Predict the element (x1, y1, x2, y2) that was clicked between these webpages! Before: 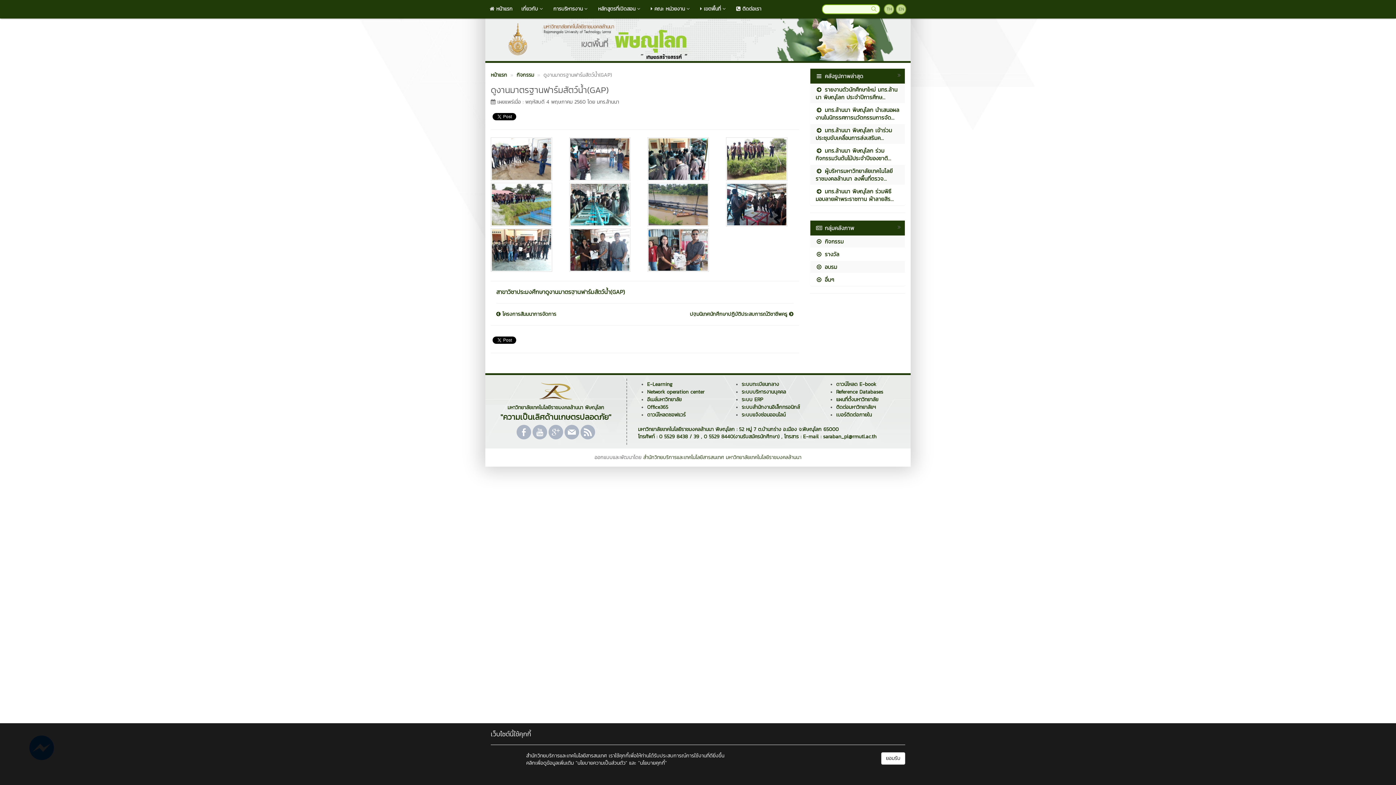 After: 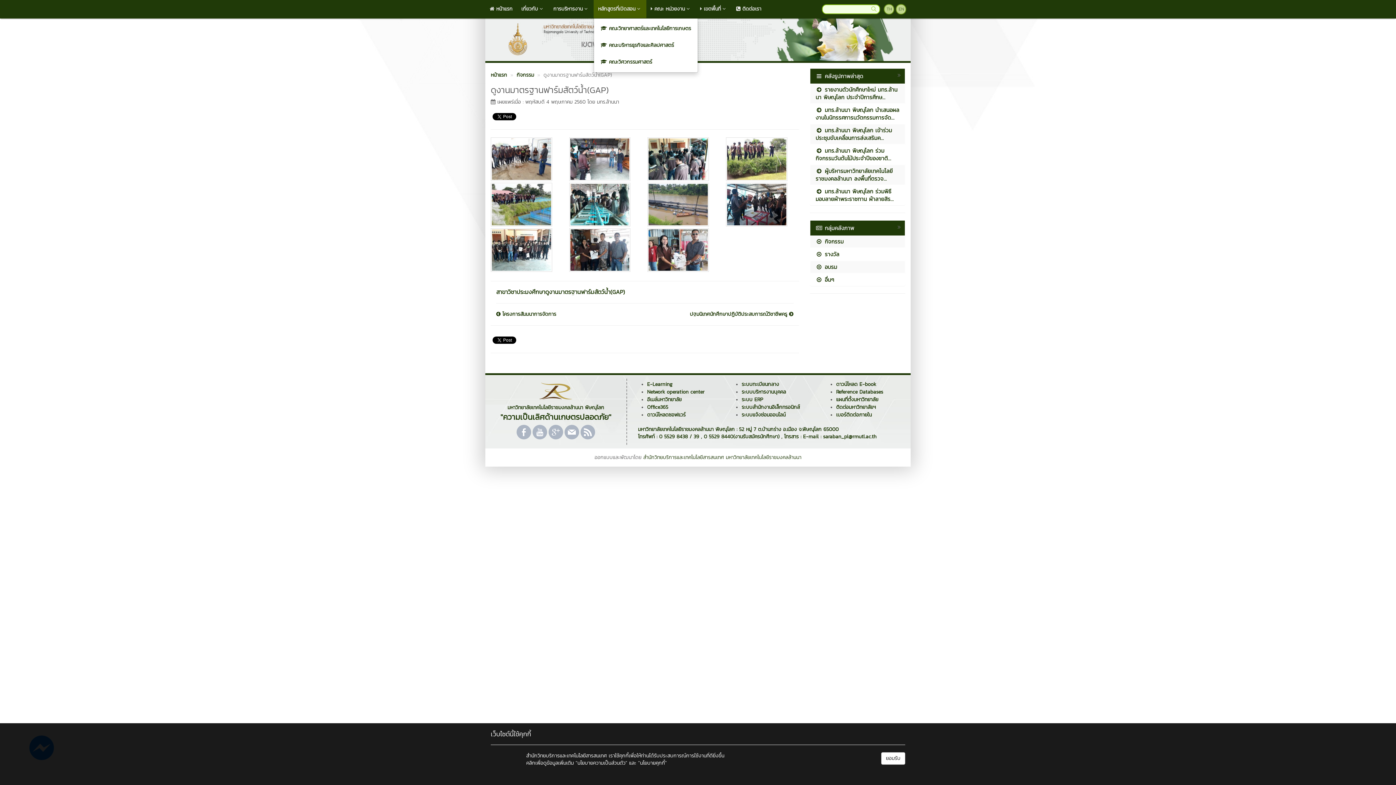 Action: label: หลักสูตรที่เปิดสอน bbox: (593, 0, 646, 18)